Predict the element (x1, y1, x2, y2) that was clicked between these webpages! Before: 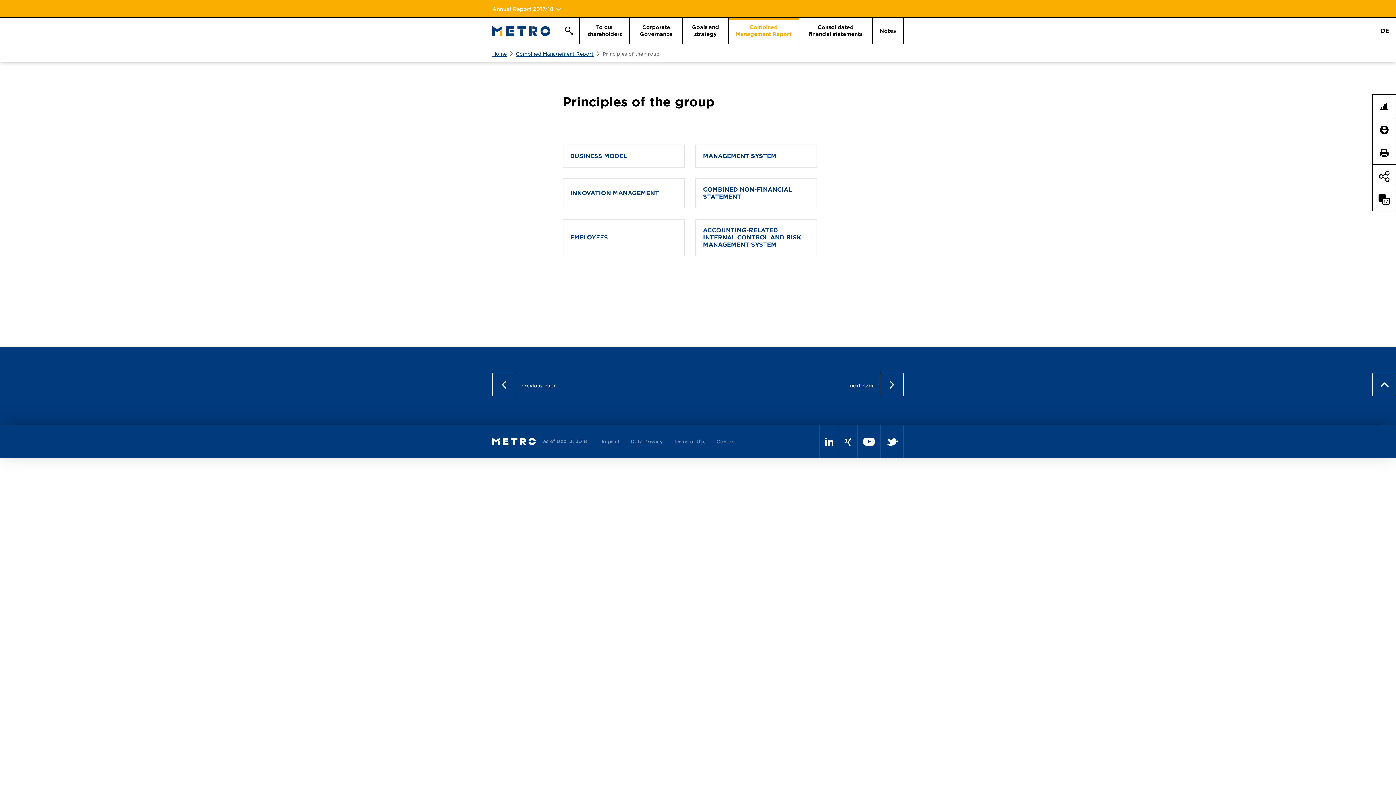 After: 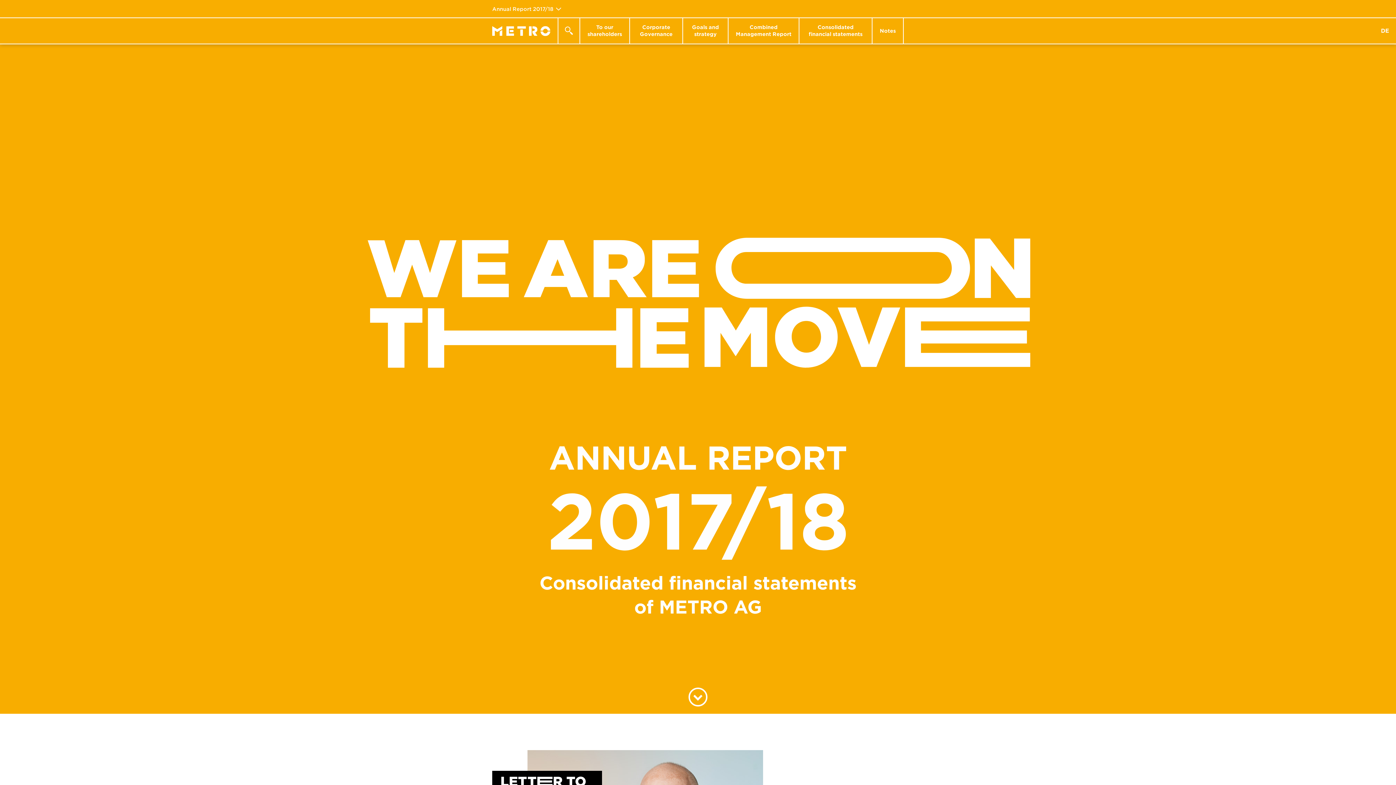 Action: label: Home bbox: (492, 51, 506, 57)